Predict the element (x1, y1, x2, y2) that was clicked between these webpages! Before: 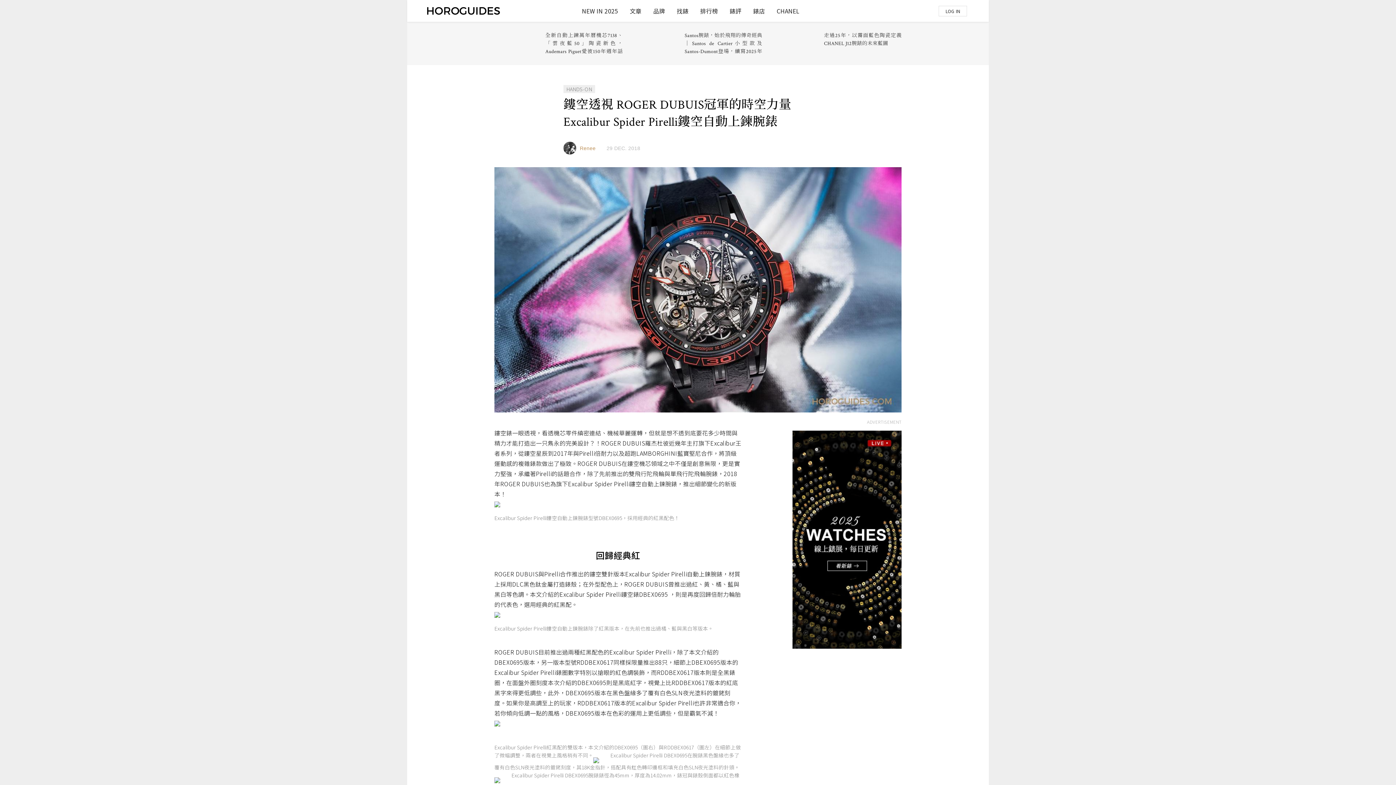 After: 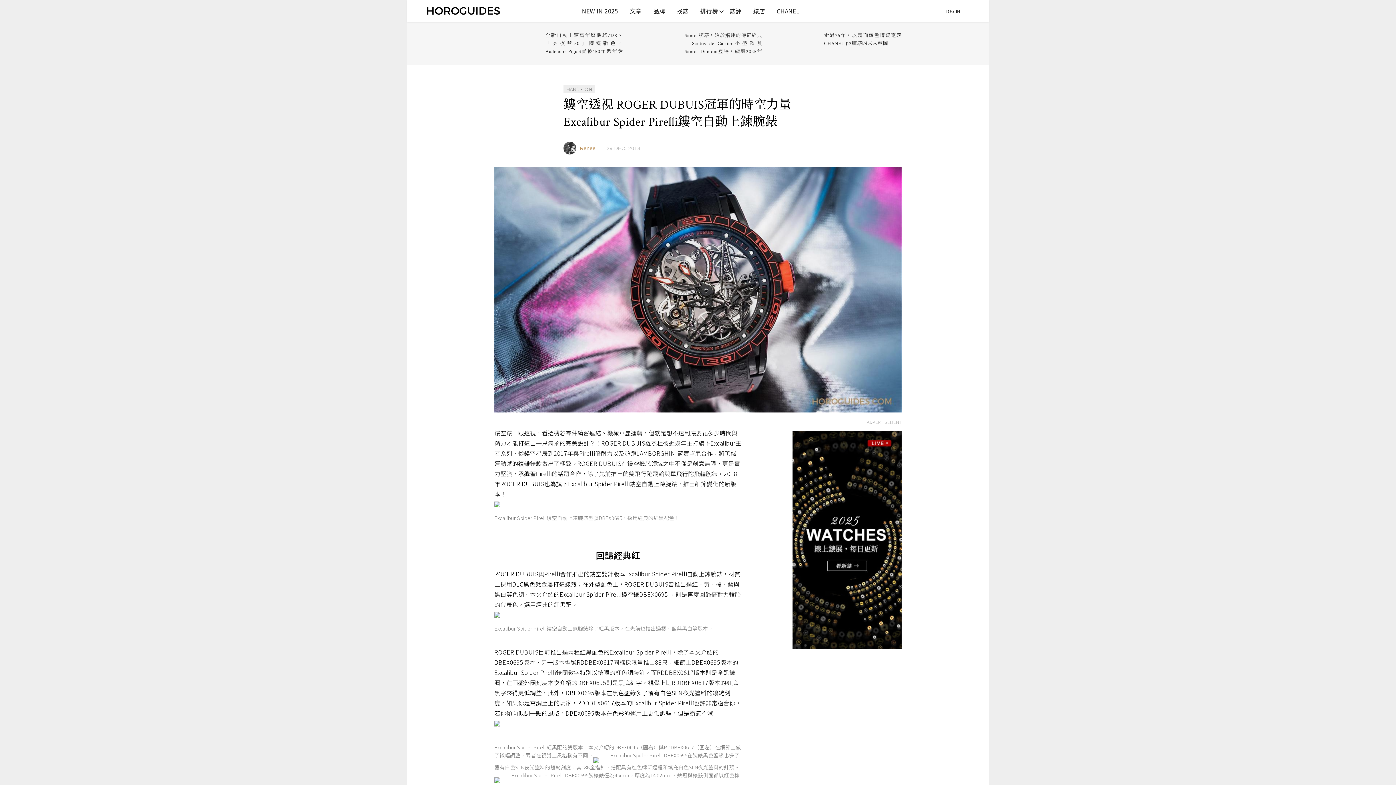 Action: bbox: (694, 5, 724, 14) label: 排行榜